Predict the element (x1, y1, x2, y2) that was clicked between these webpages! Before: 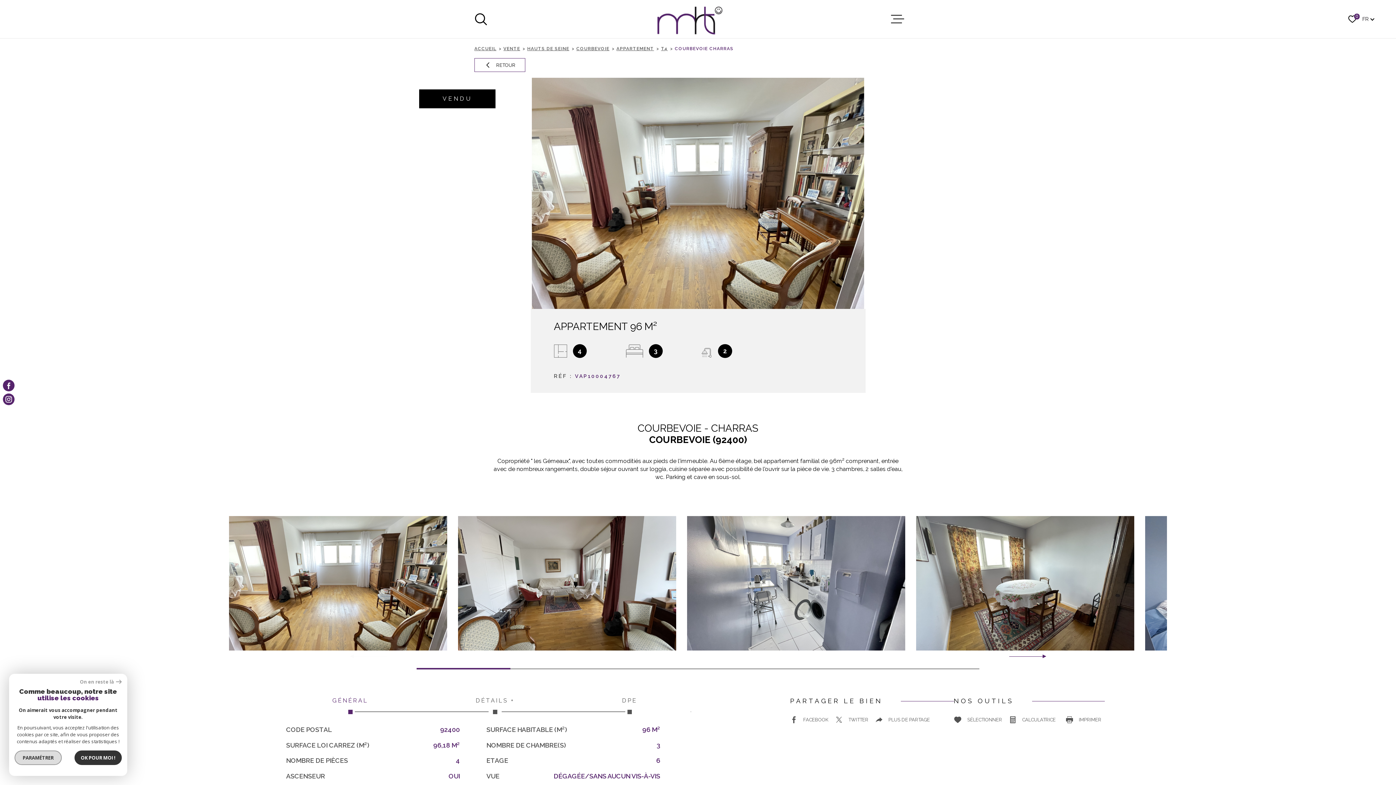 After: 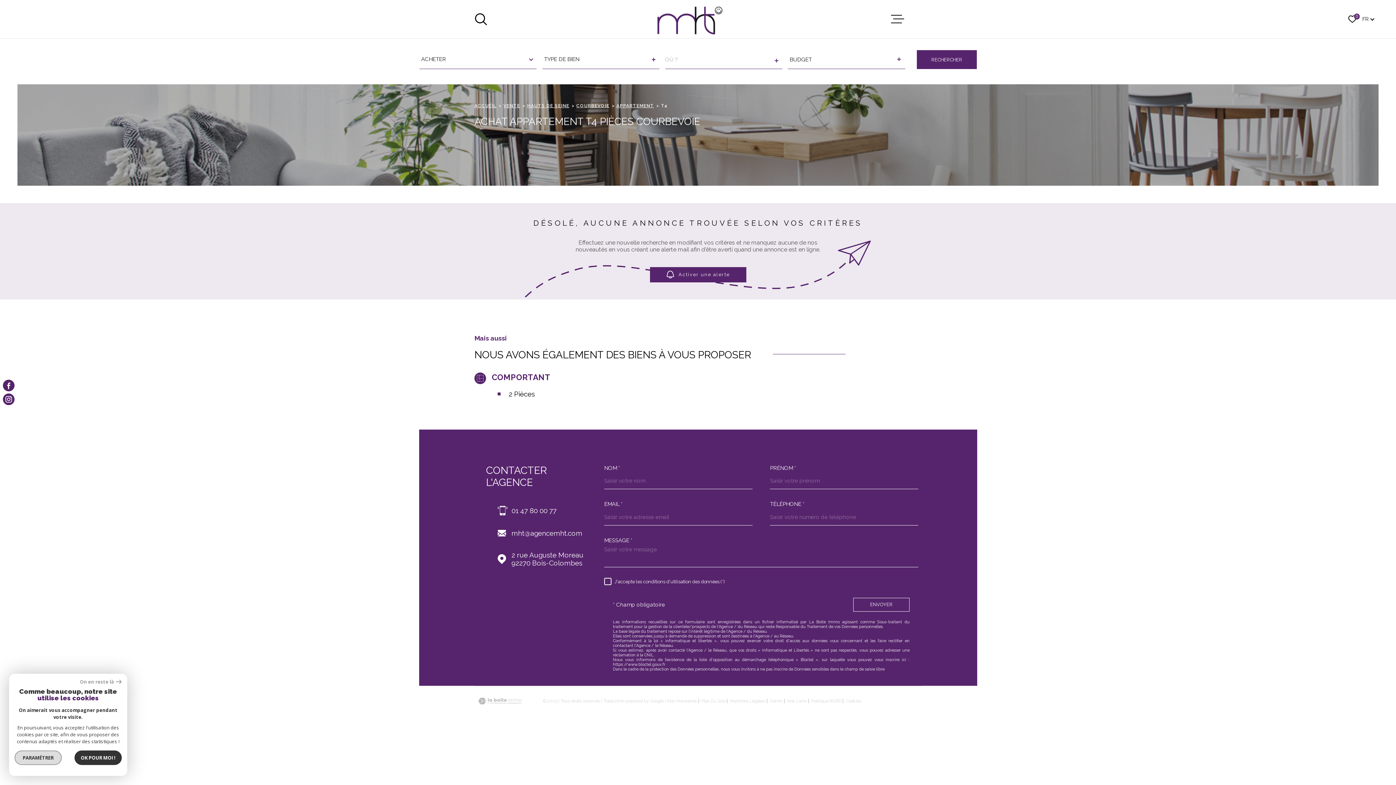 Action: label: T4 bbox: (661, 46, 667, 51)